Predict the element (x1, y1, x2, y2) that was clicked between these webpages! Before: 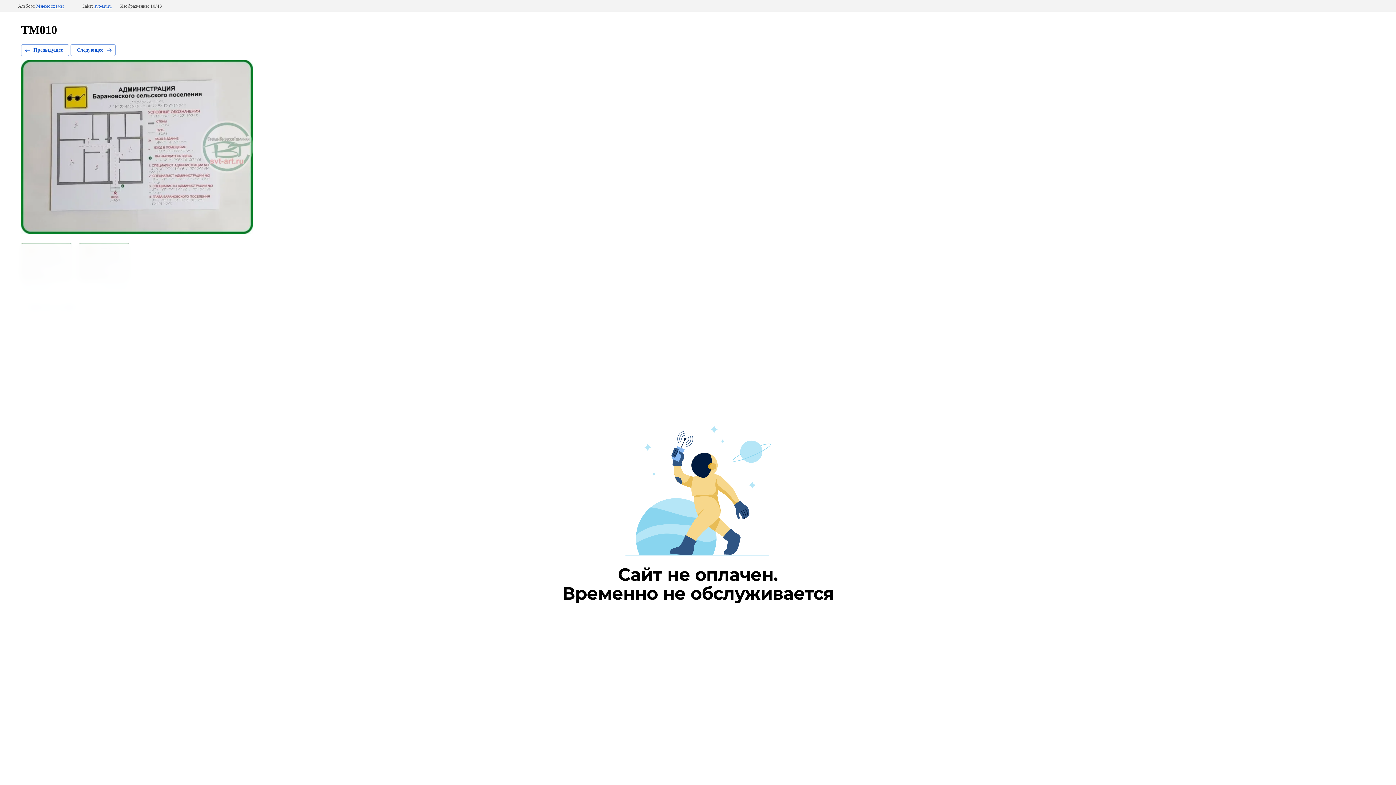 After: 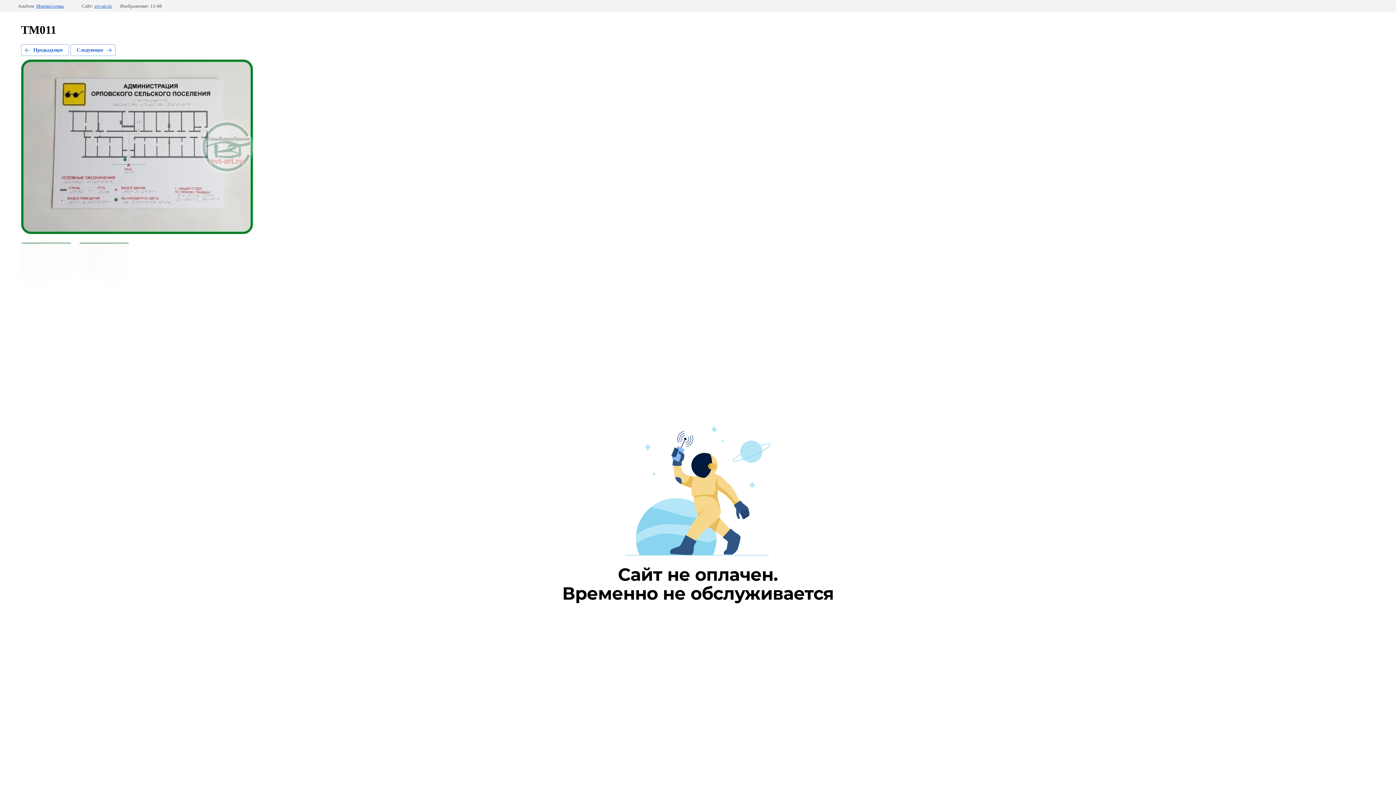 Action: label: Следующее bbox: (70, 44, 115, 56)